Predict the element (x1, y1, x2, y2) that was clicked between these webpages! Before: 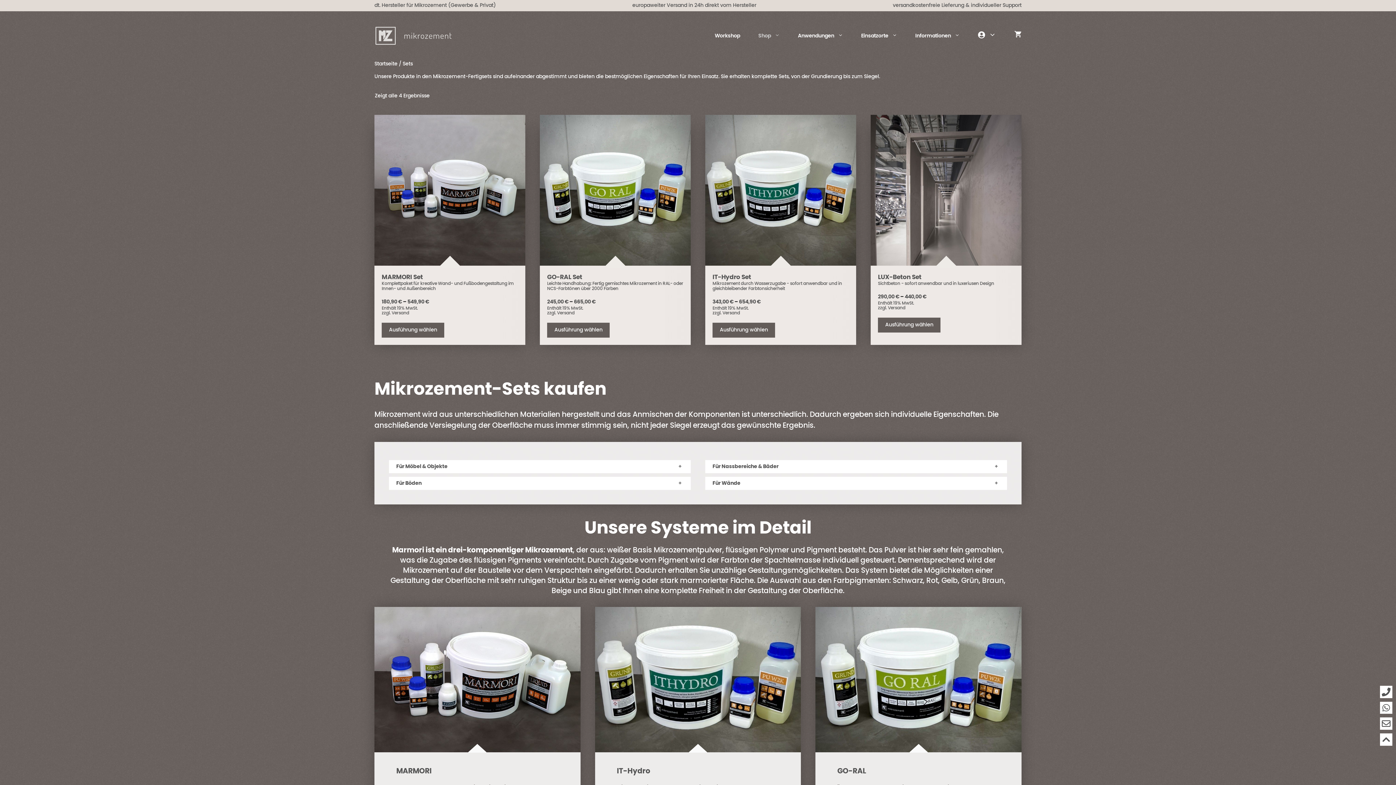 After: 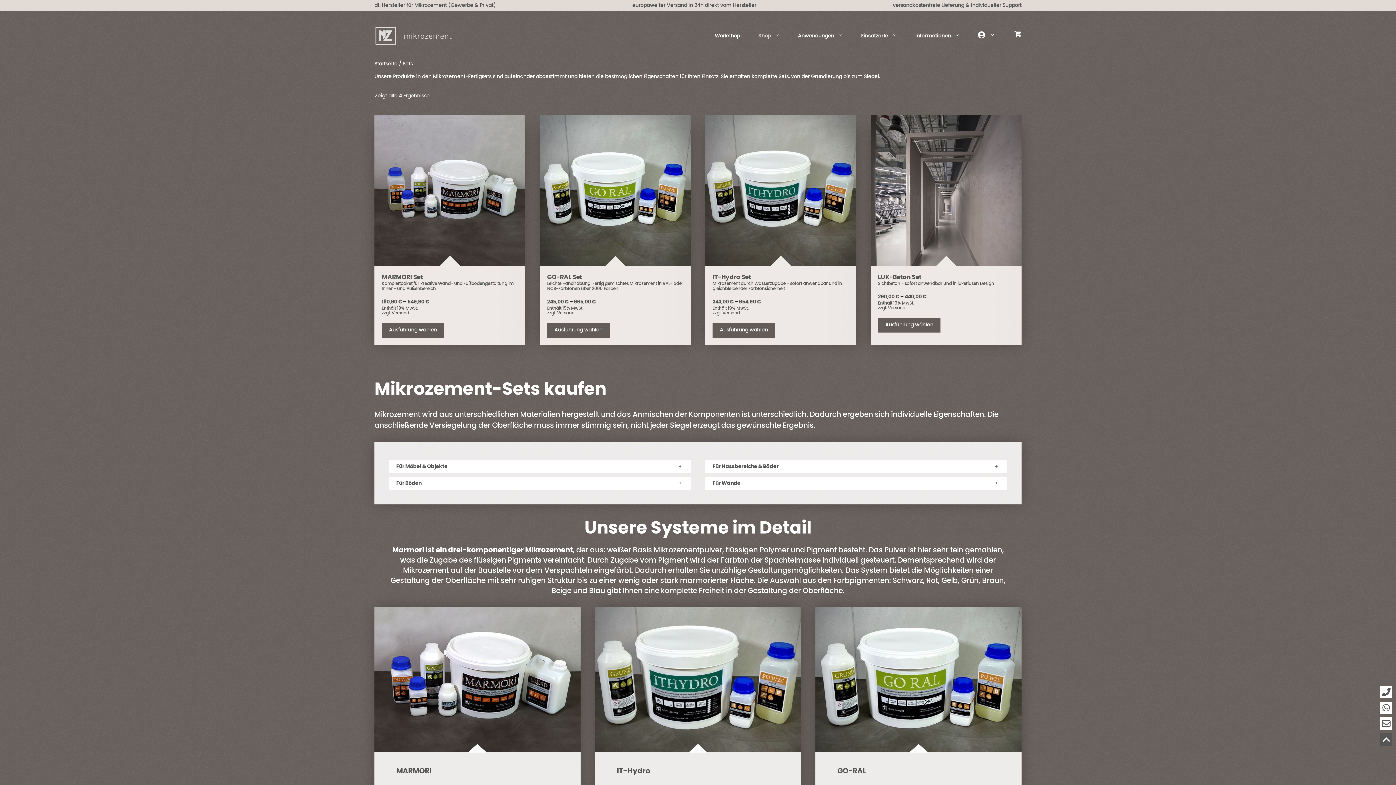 Action: bbox: (1380, 733, 1392, 746)